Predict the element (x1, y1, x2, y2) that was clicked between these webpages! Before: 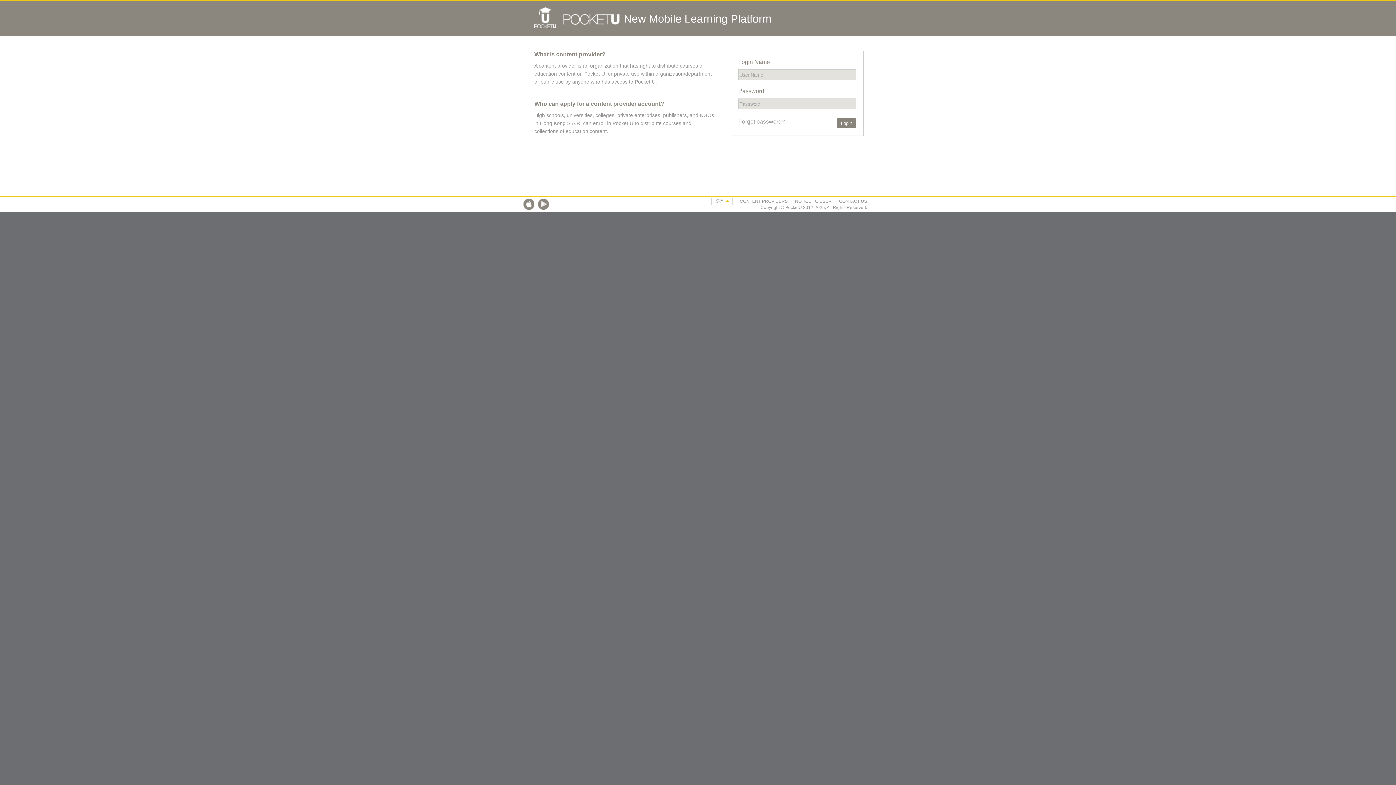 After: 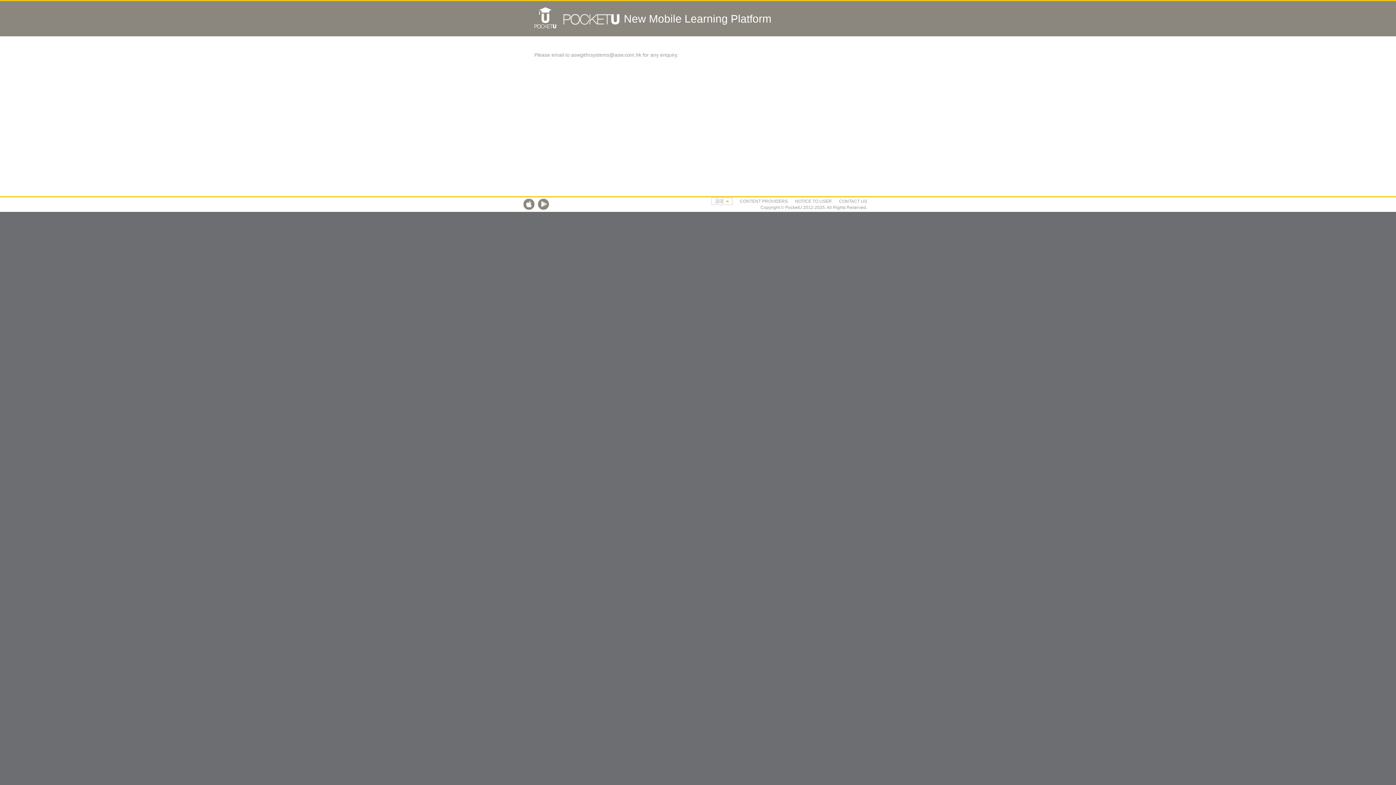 Action: bbox: (839, 198, 867, 204) label: CONTACT US